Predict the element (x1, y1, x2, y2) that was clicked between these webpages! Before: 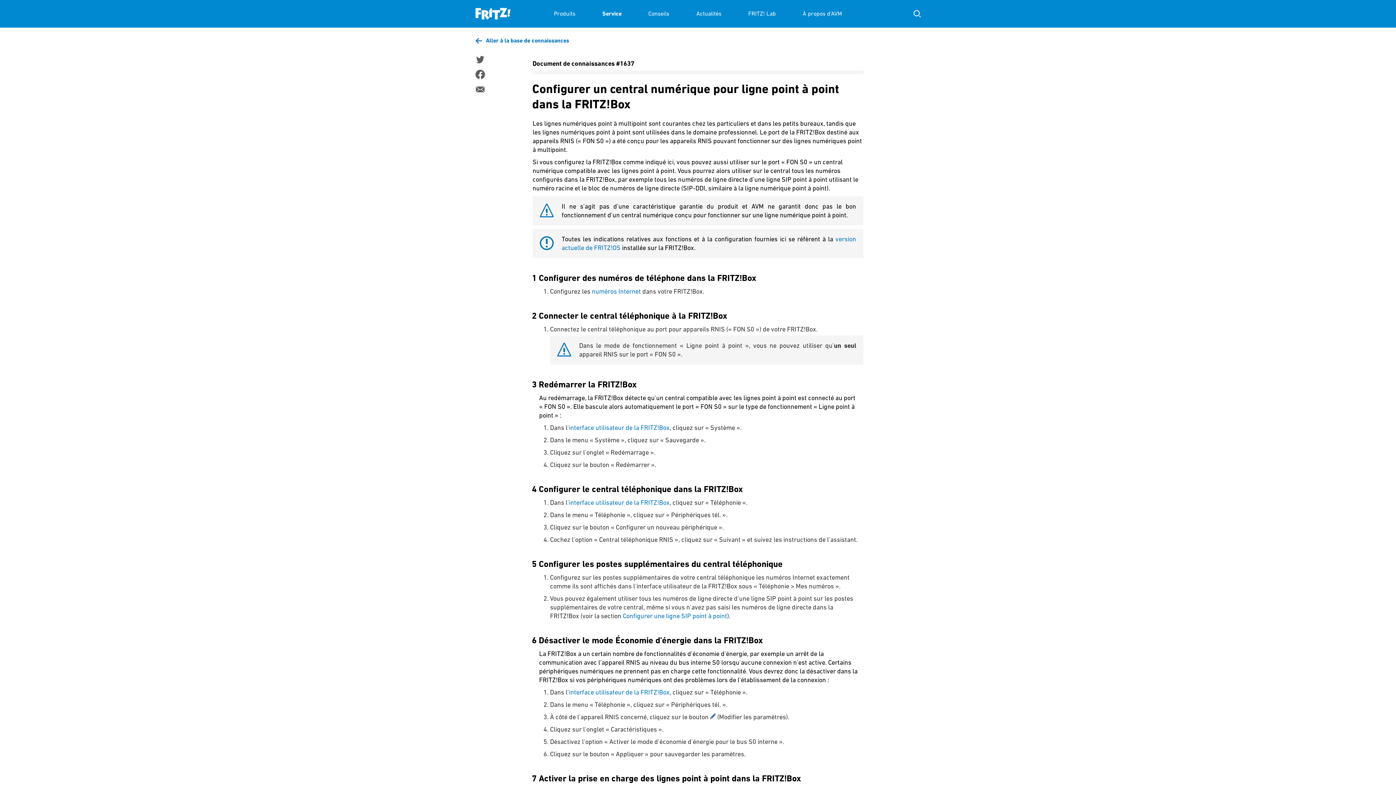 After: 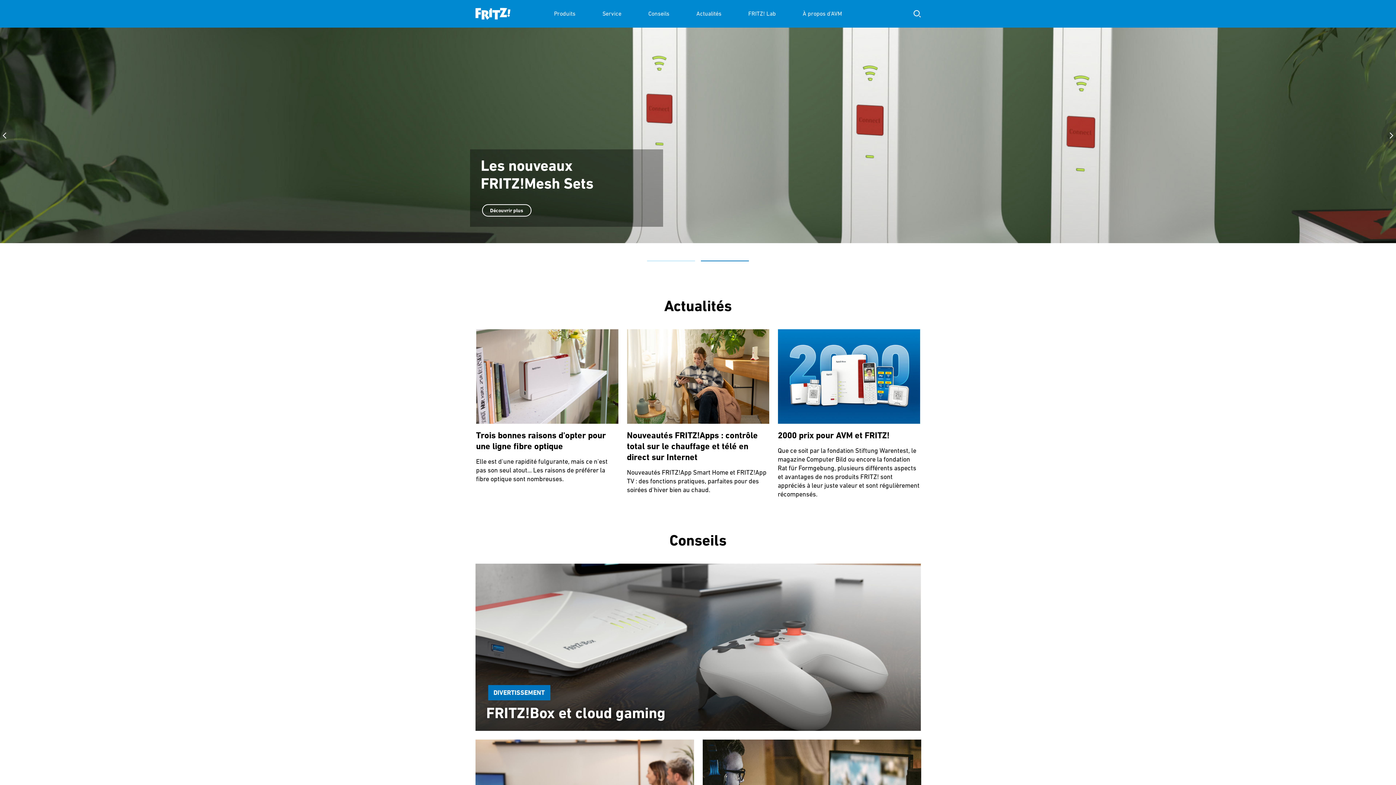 Action: bbox: (475, 0, 510, 27)